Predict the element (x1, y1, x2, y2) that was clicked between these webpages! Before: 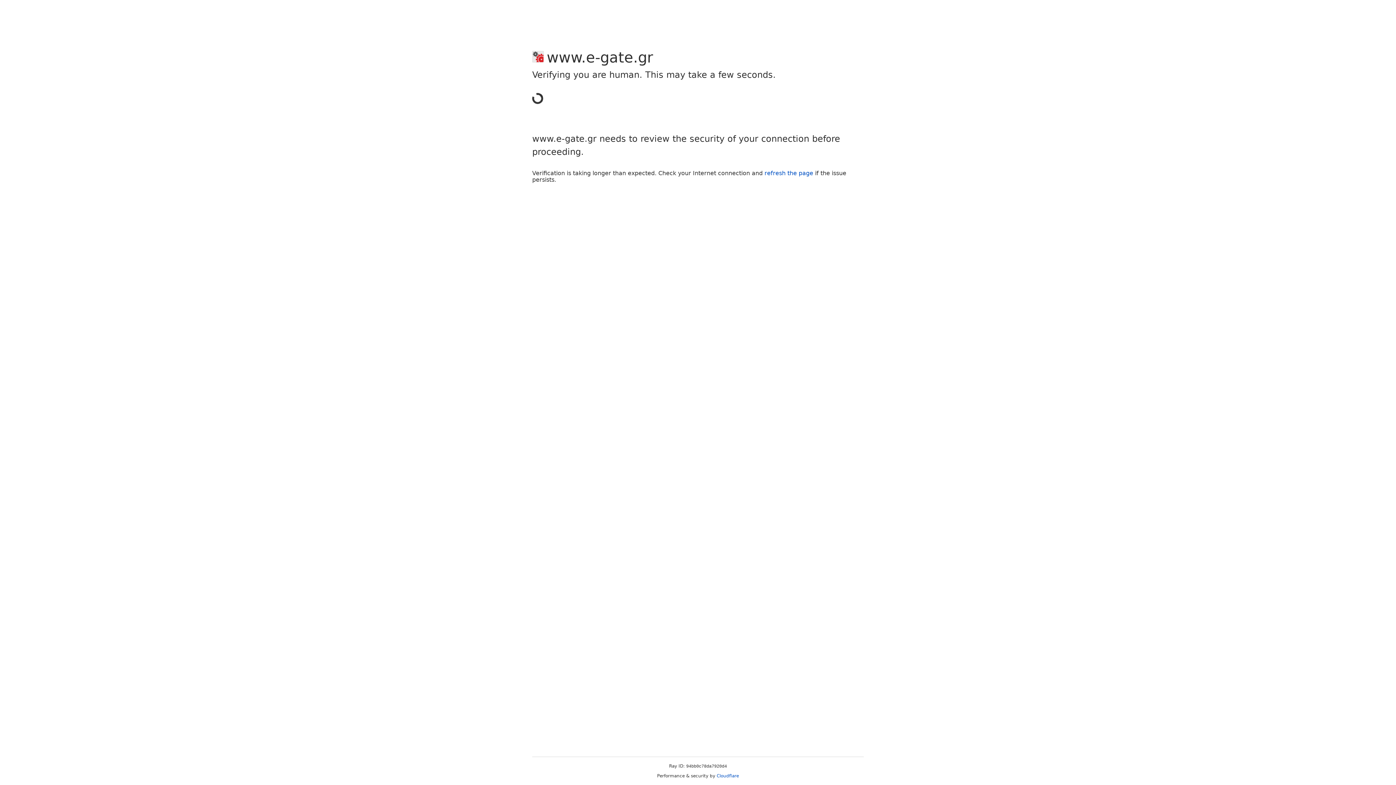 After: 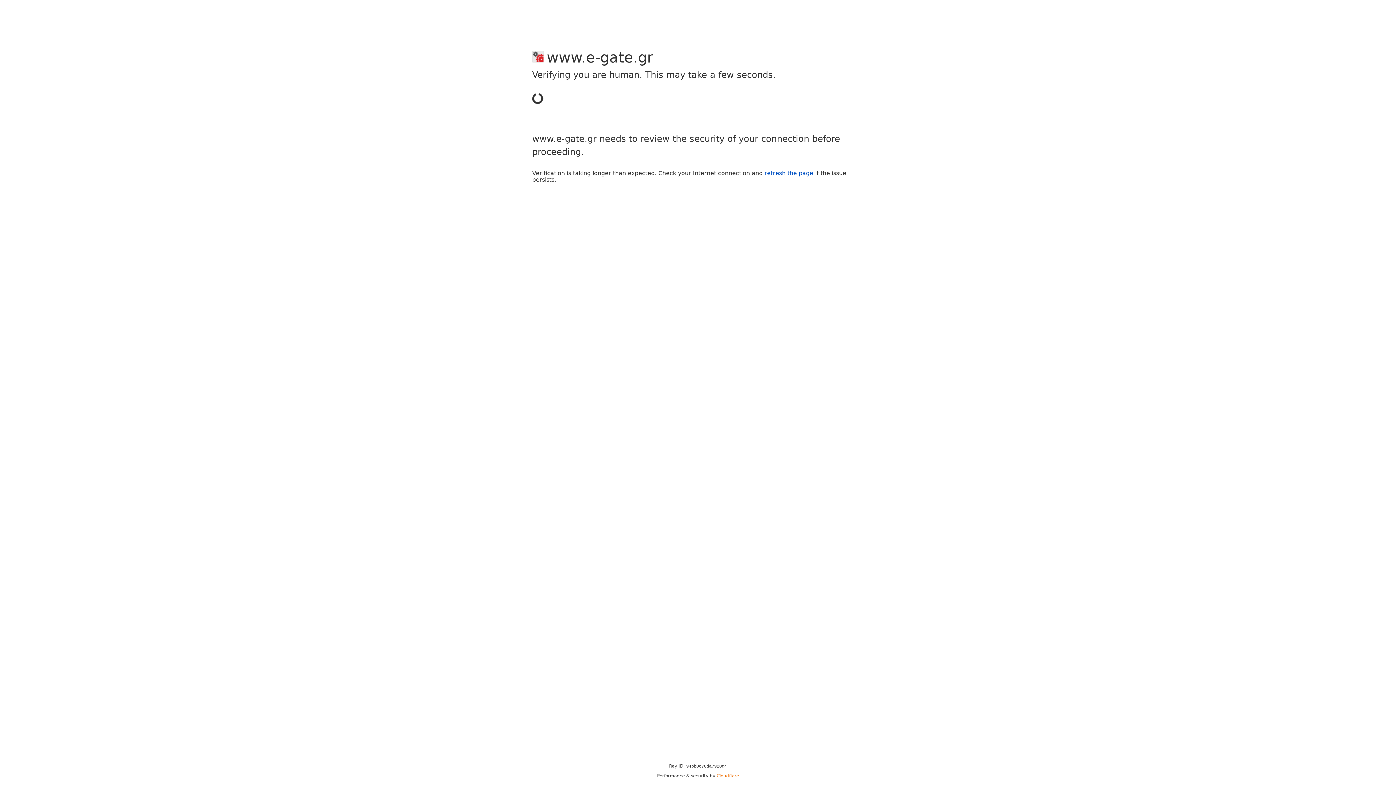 Action: bbox: (716, 773, 739, 778) label: Cloudflare